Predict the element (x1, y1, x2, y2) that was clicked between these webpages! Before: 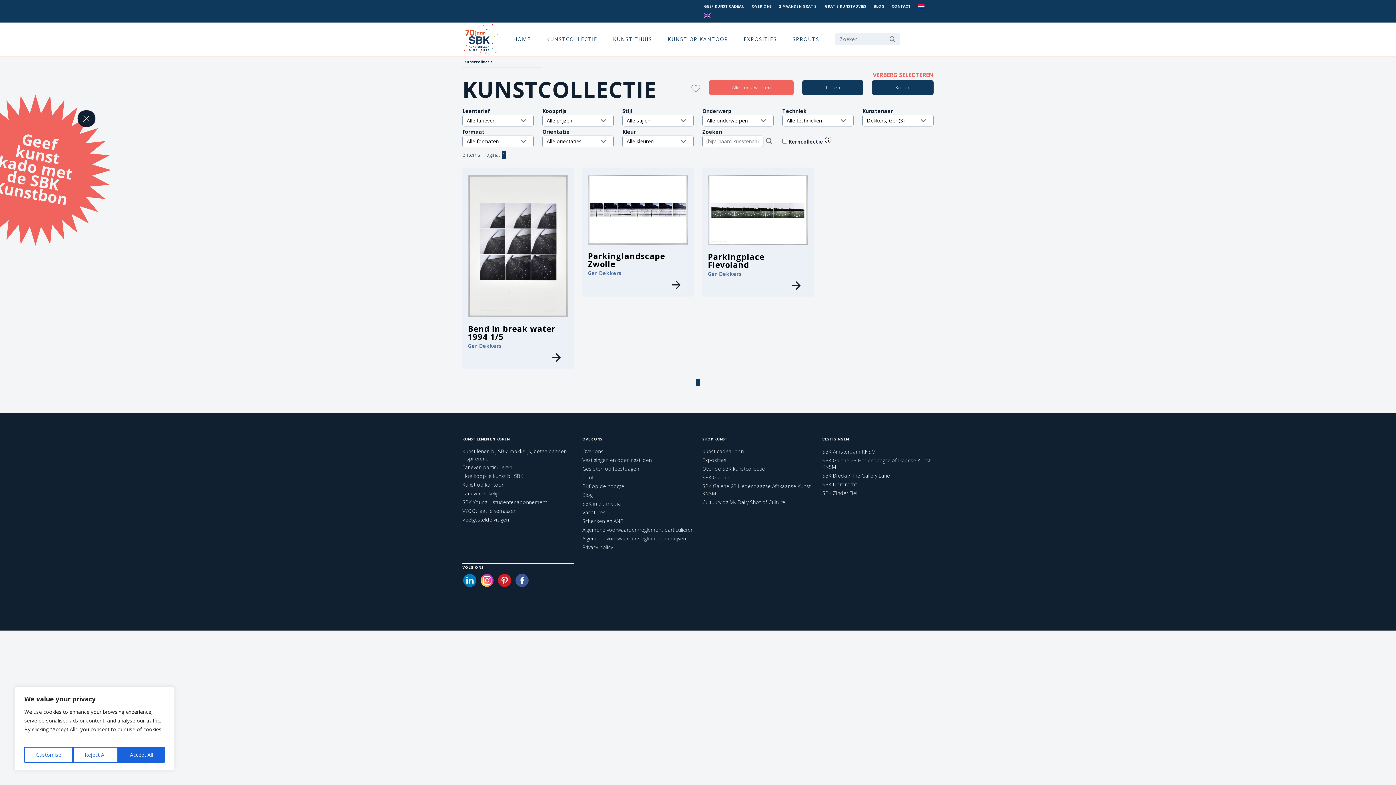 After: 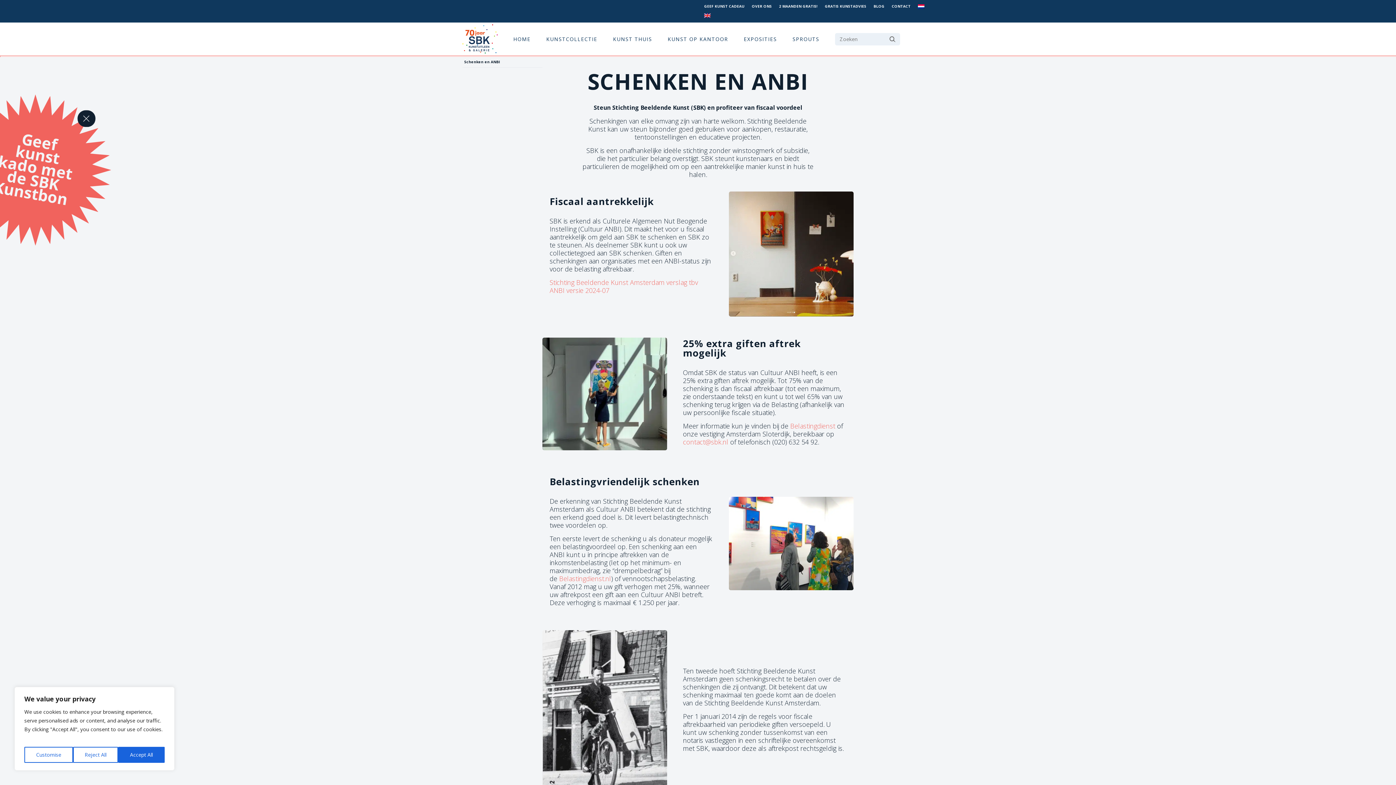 Action: bbox: (582, 517, 624, 524) label: Schenken en ANBI